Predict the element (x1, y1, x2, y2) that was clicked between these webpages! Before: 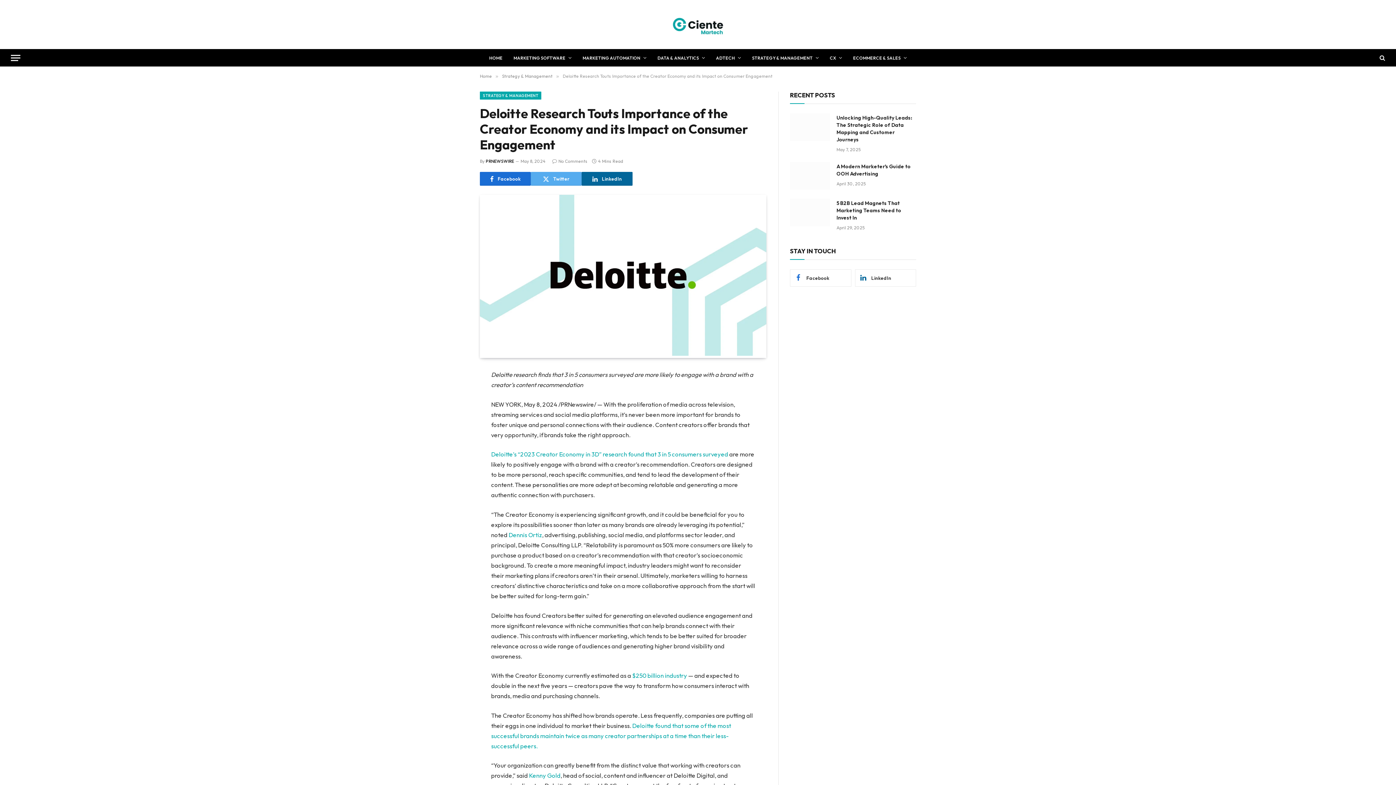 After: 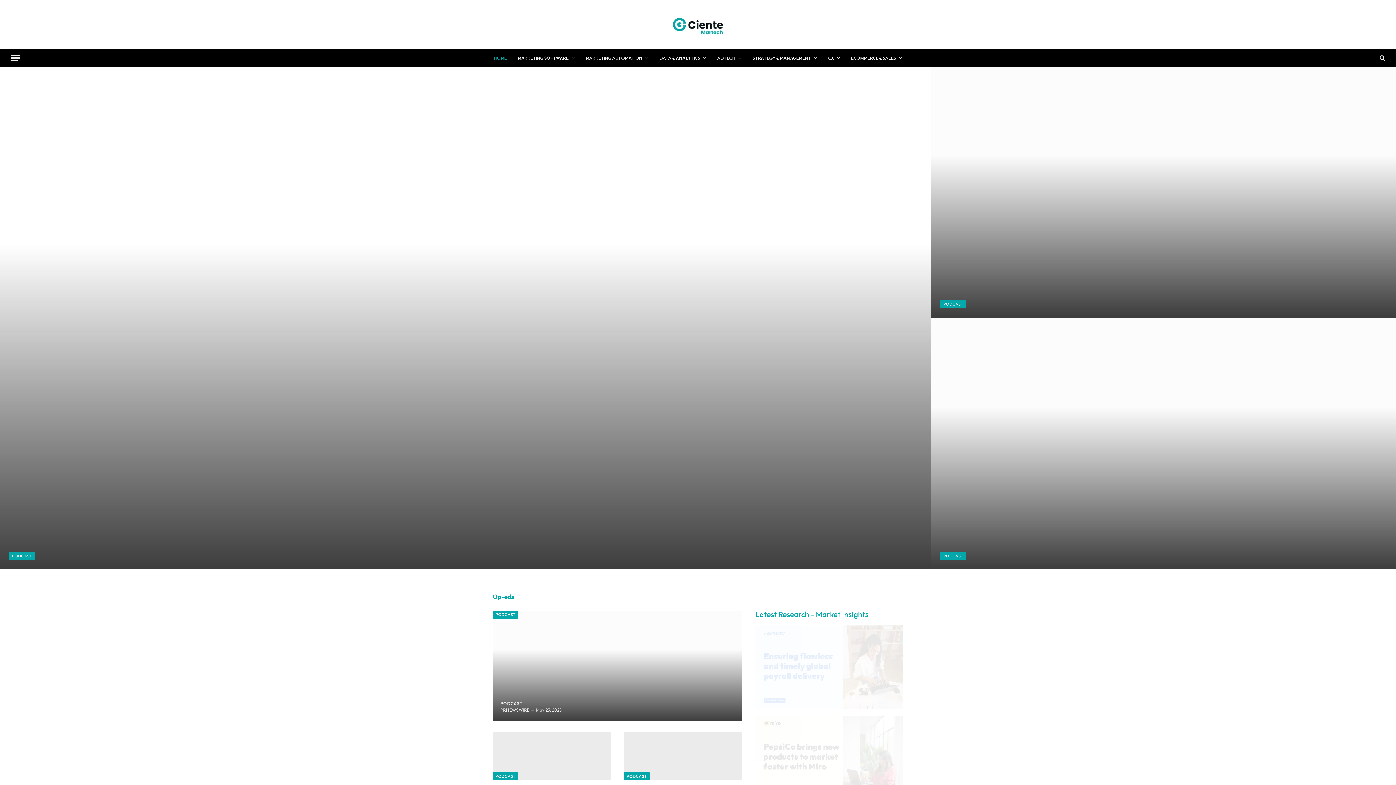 Action: bbox: (480, 73, 492, 78) label: Home